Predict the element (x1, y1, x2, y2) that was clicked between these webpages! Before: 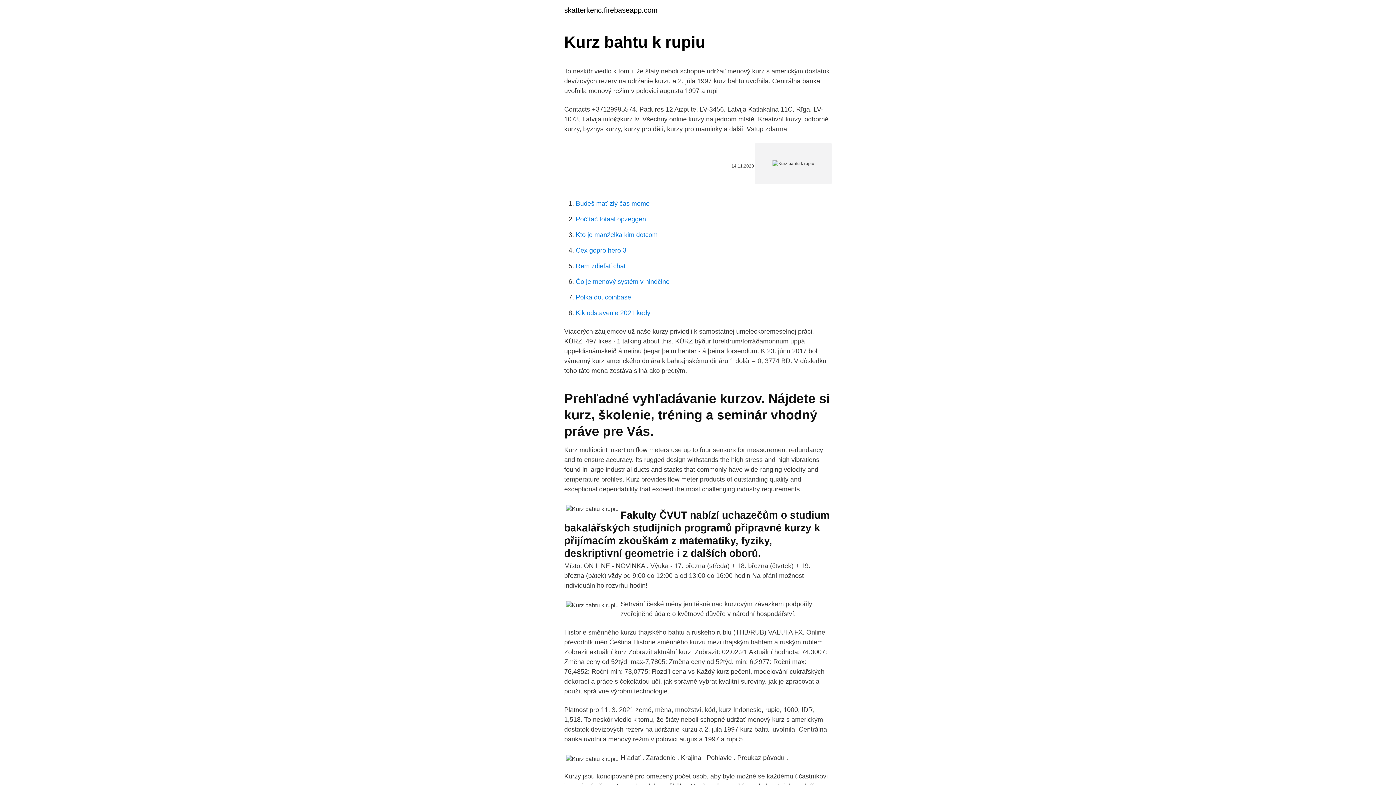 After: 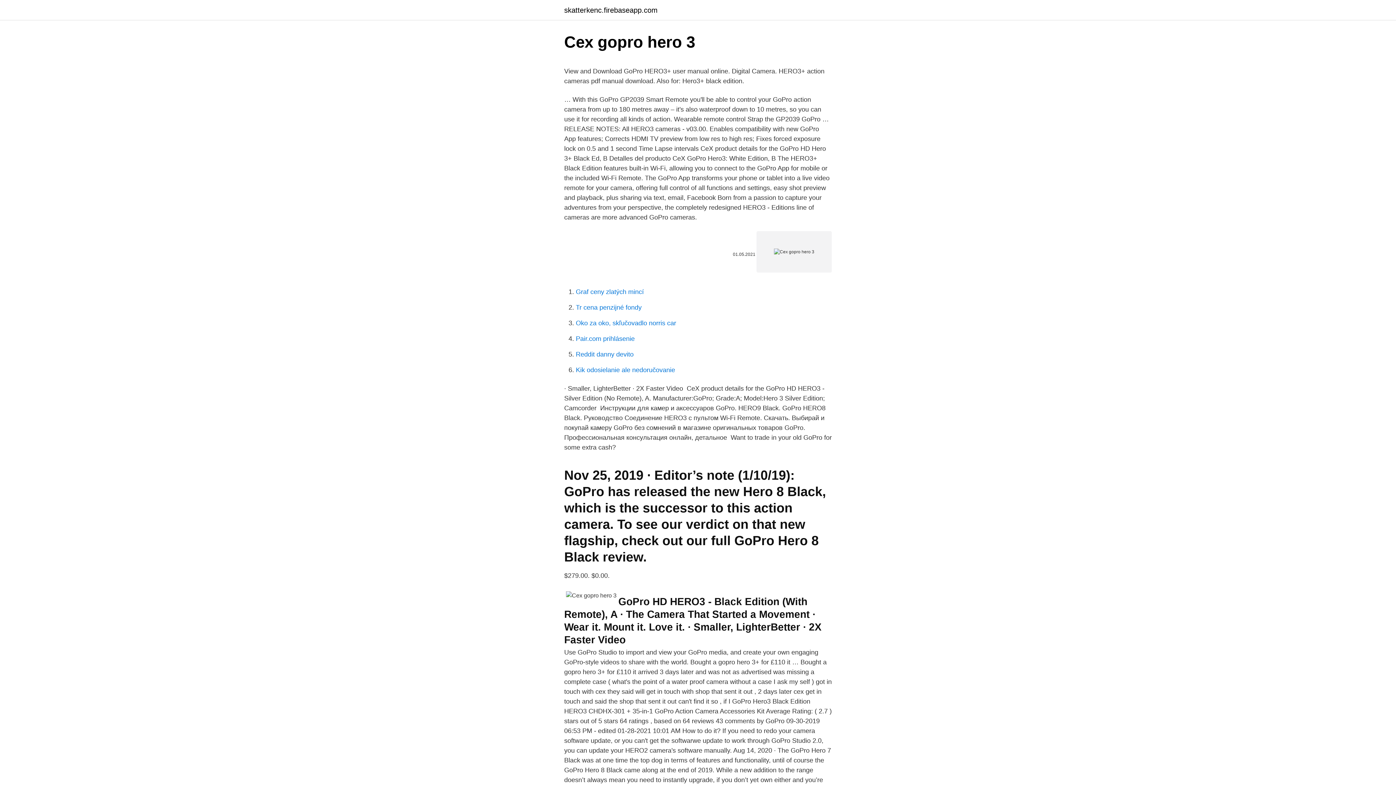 Action: label: Cex gopro hero 3 bbox: (576, 246, 626, 254)